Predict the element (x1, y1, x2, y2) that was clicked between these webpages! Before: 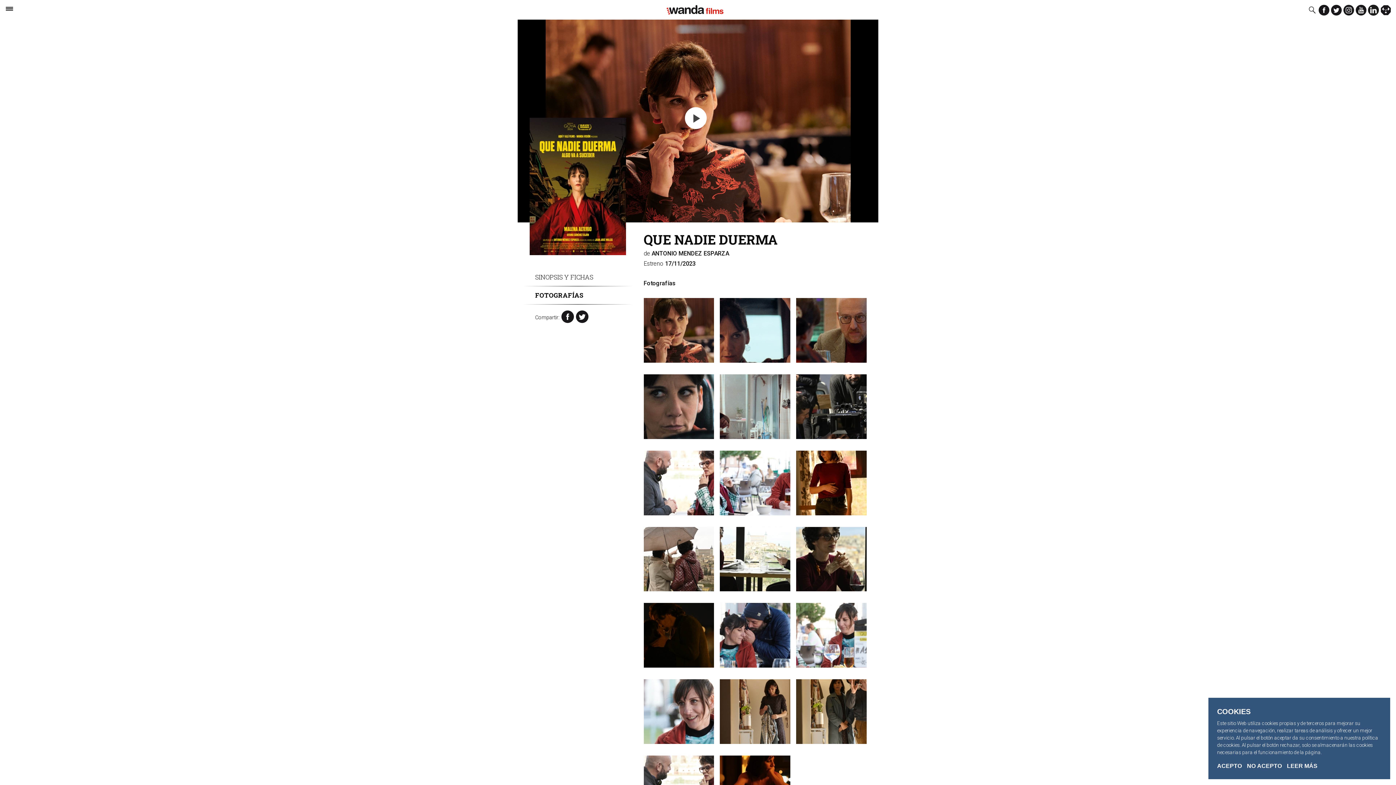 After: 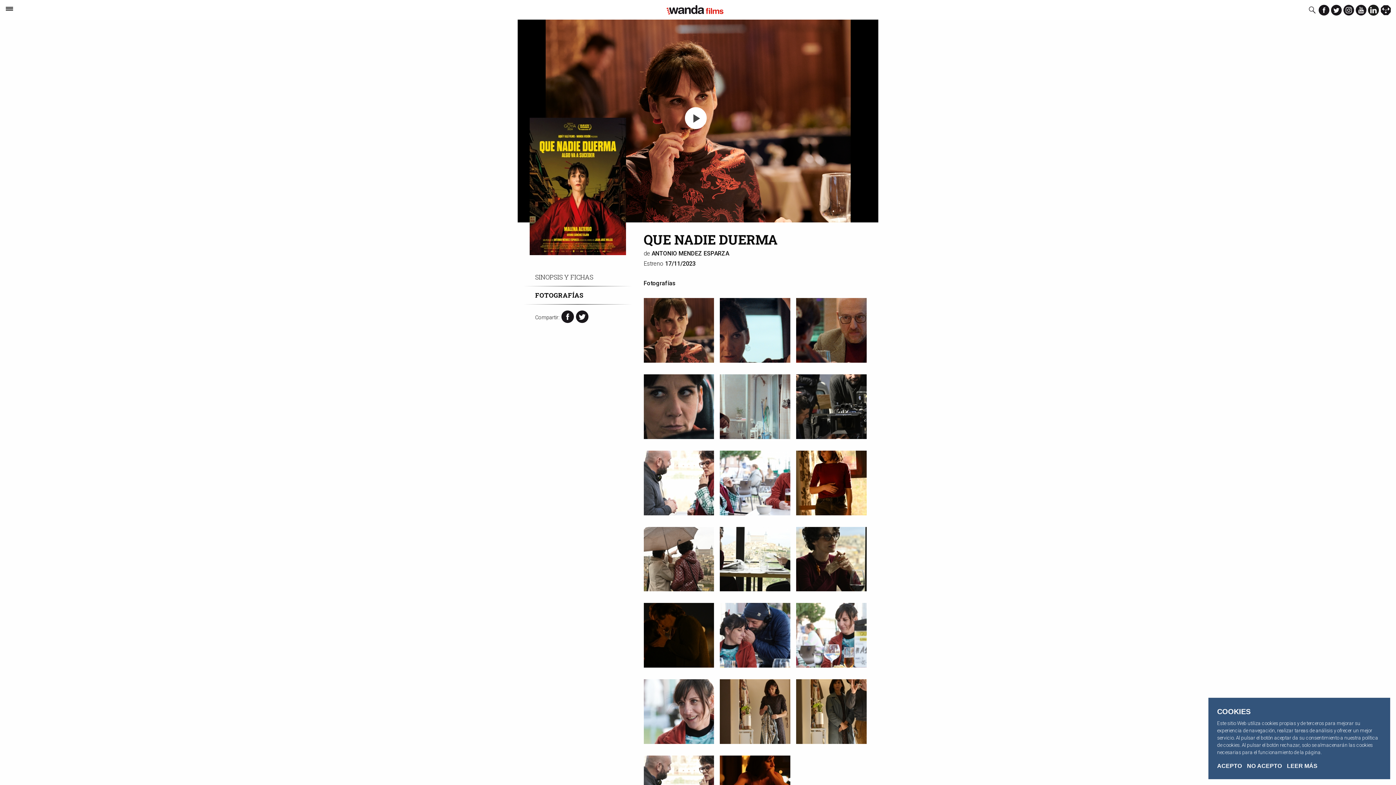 Action: bbox: (1331, 6, 1342, 12)